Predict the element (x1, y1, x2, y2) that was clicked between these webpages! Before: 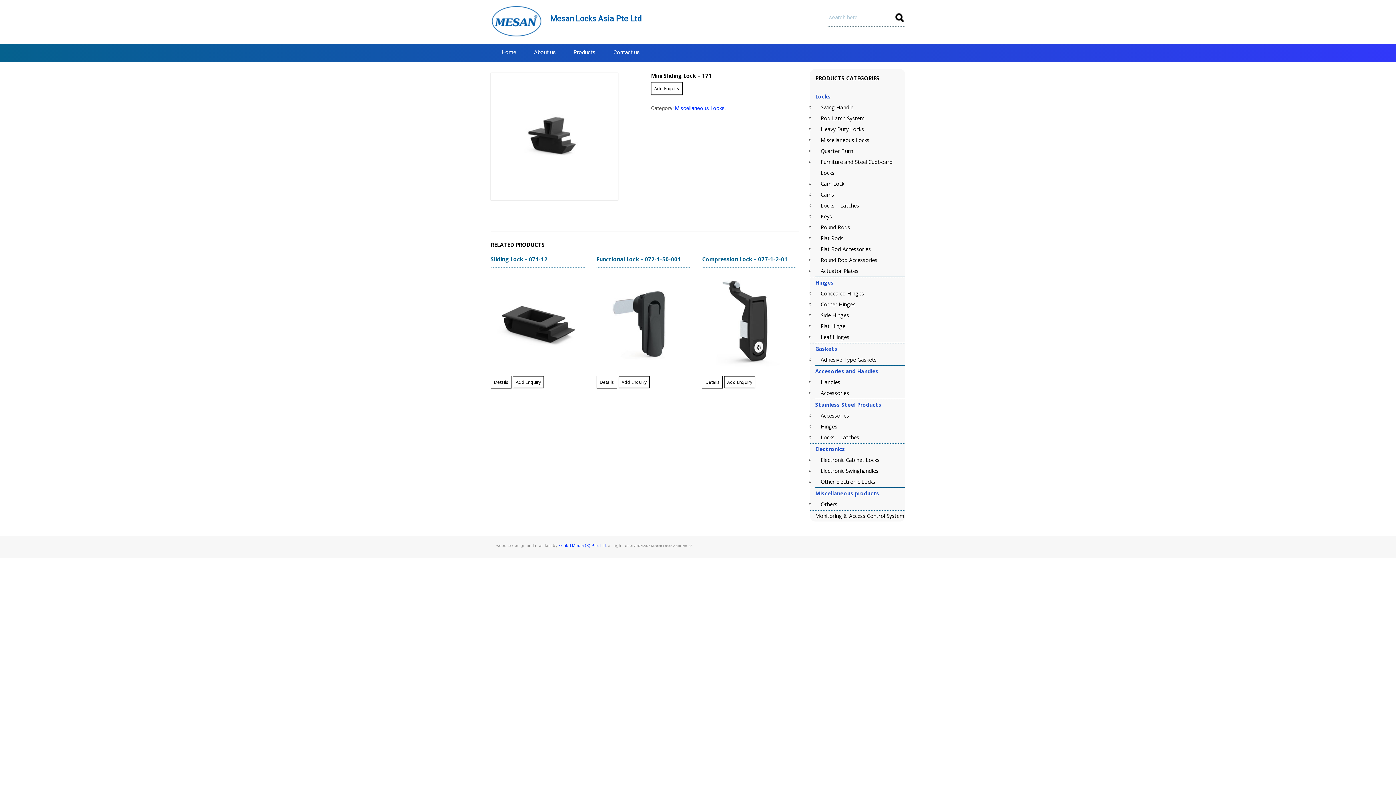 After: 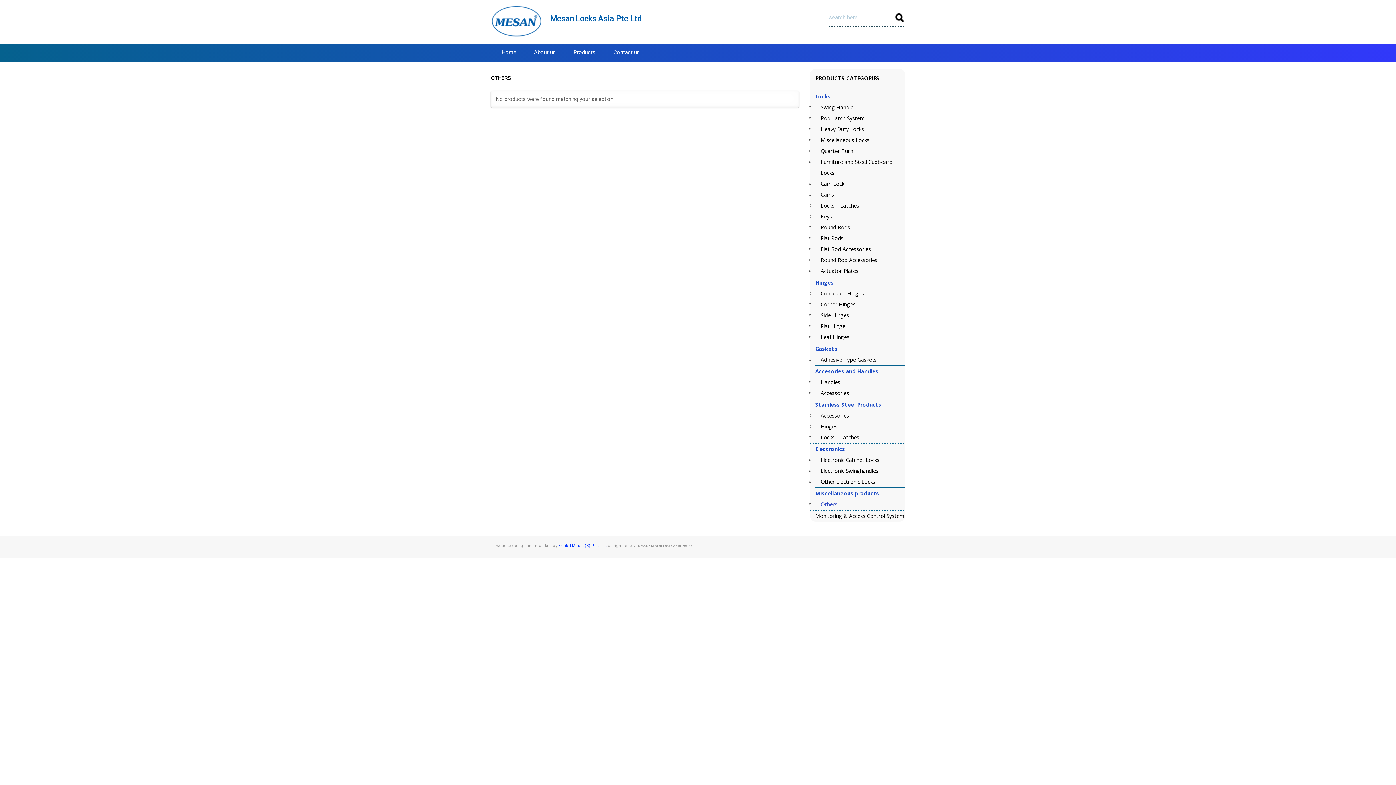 Action: bbox: (820, 501, 837, 508) label: Others